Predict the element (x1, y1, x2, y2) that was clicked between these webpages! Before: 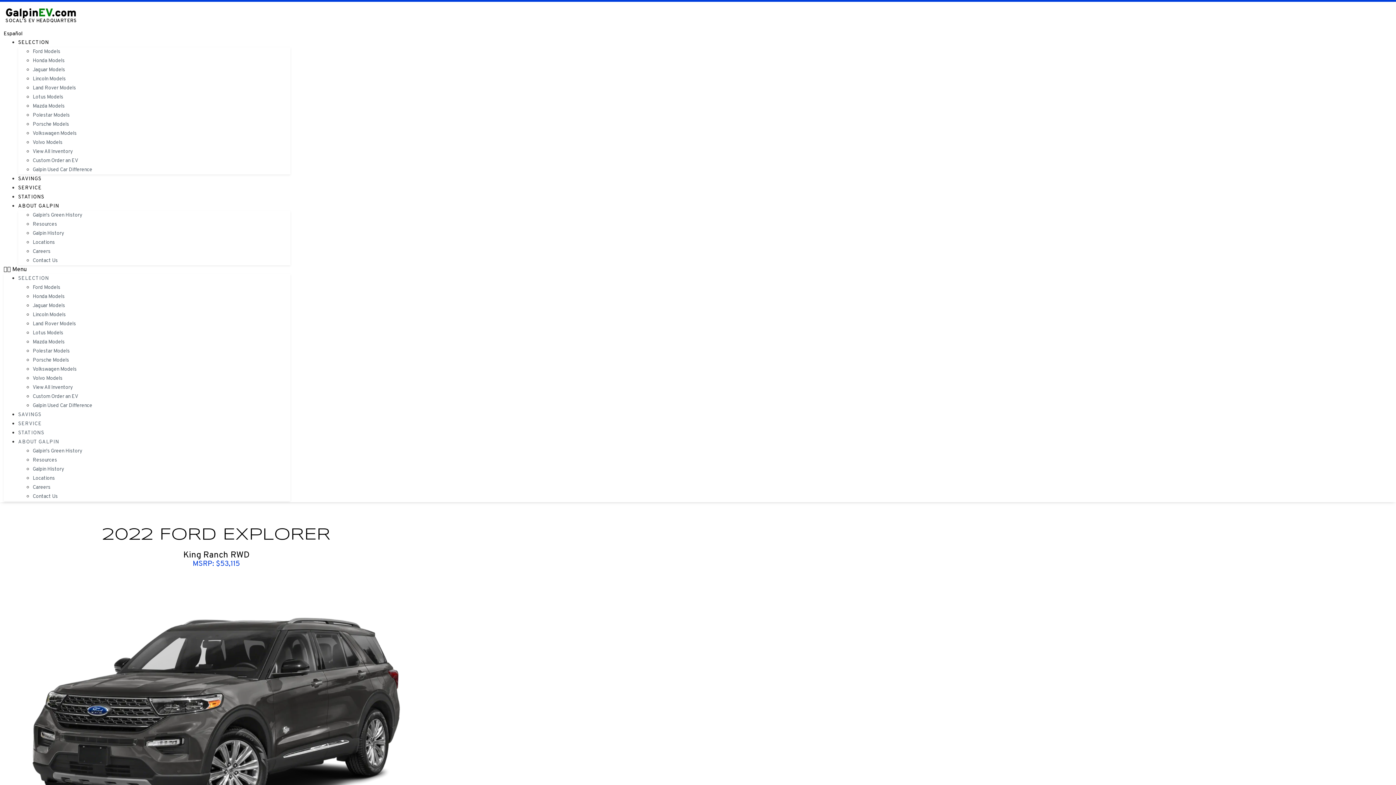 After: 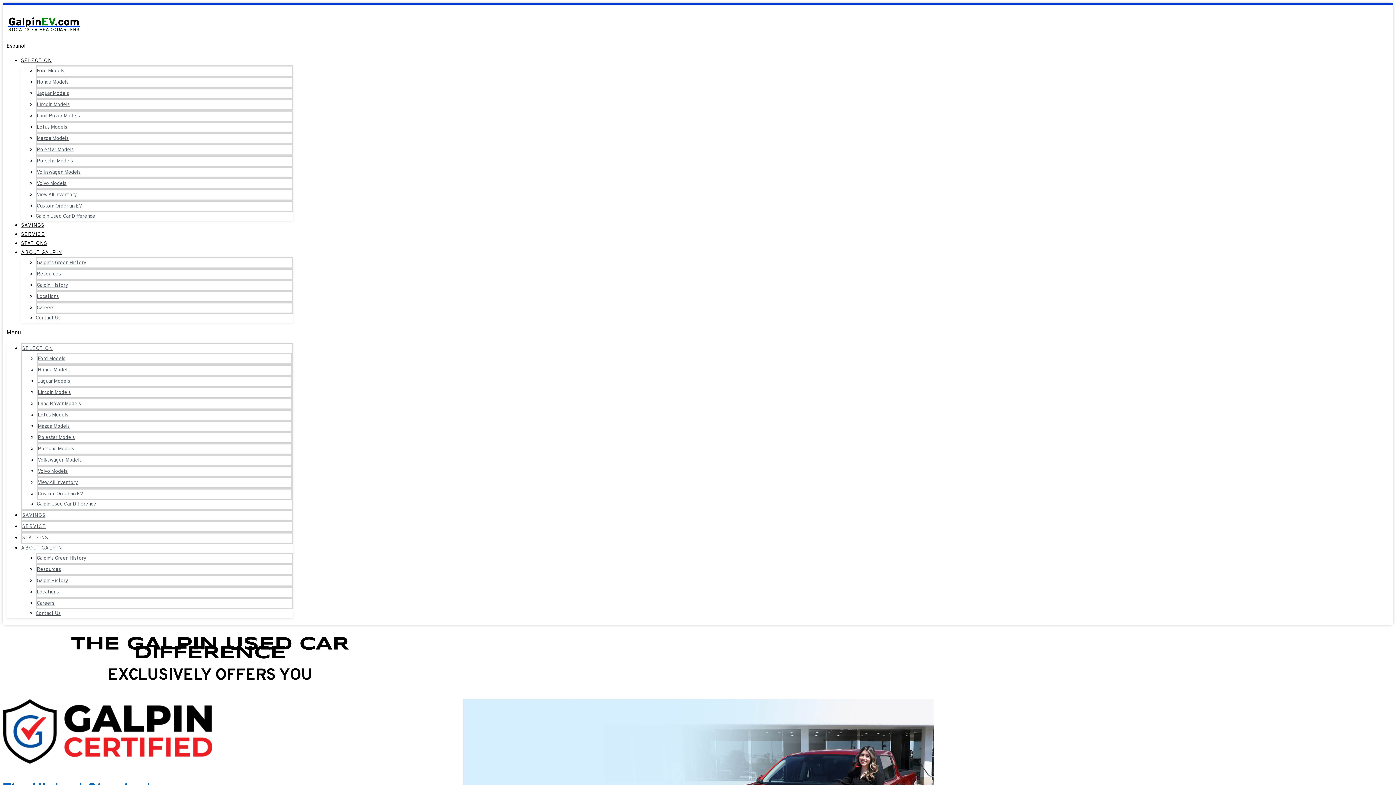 Action: bbox: (32, 166, 92, 173) label: Galpin Used Car Difference